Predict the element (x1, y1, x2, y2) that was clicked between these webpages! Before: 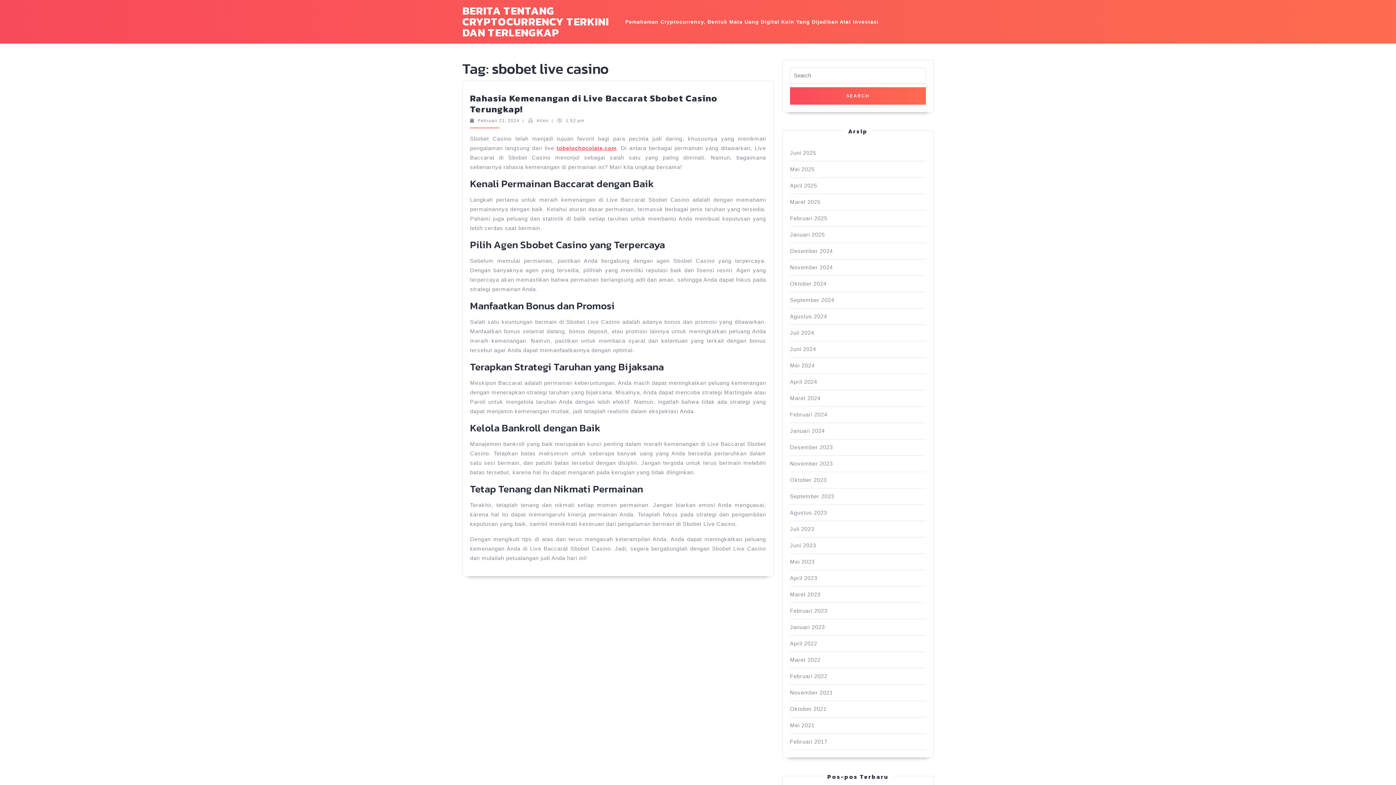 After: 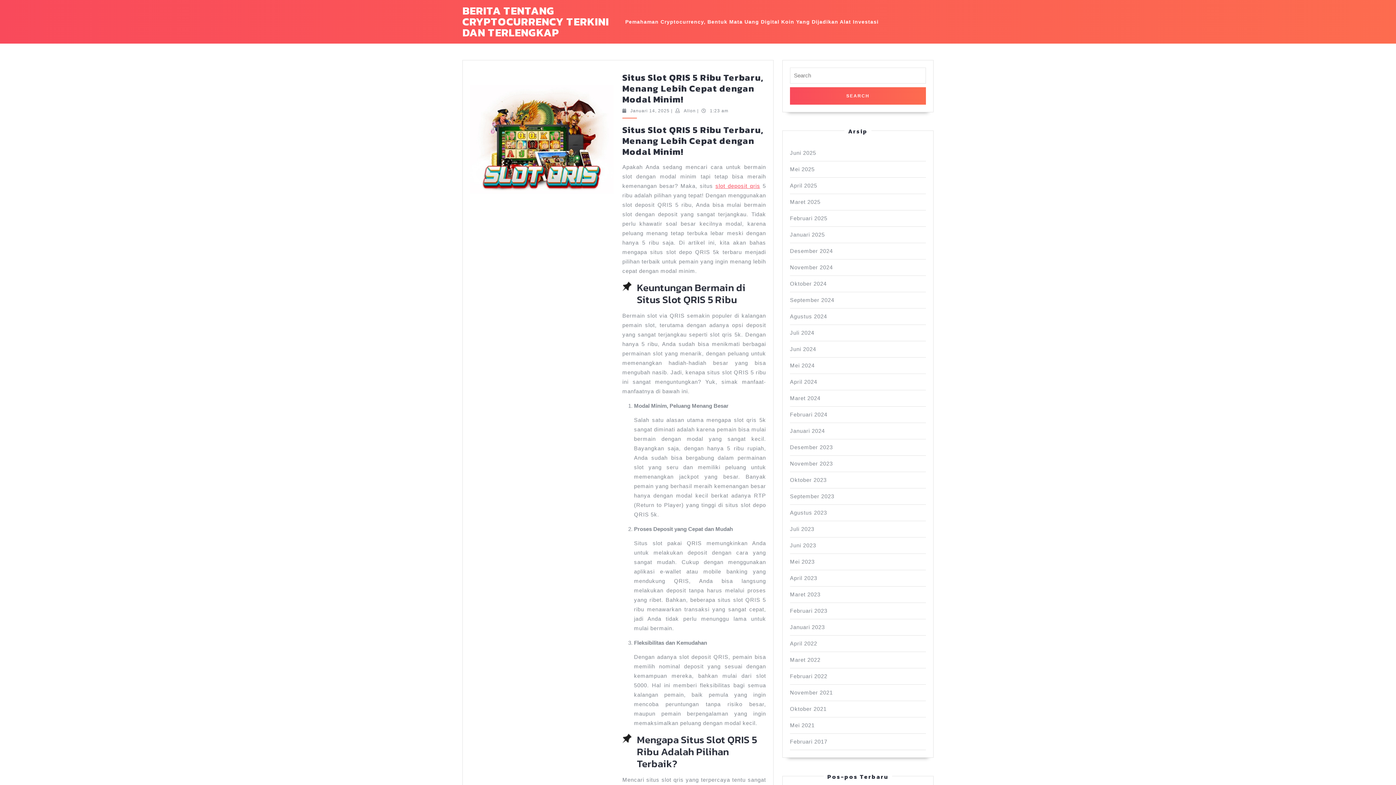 Action: label: Mei 2023 bbox: (790, 558, 814, 565)